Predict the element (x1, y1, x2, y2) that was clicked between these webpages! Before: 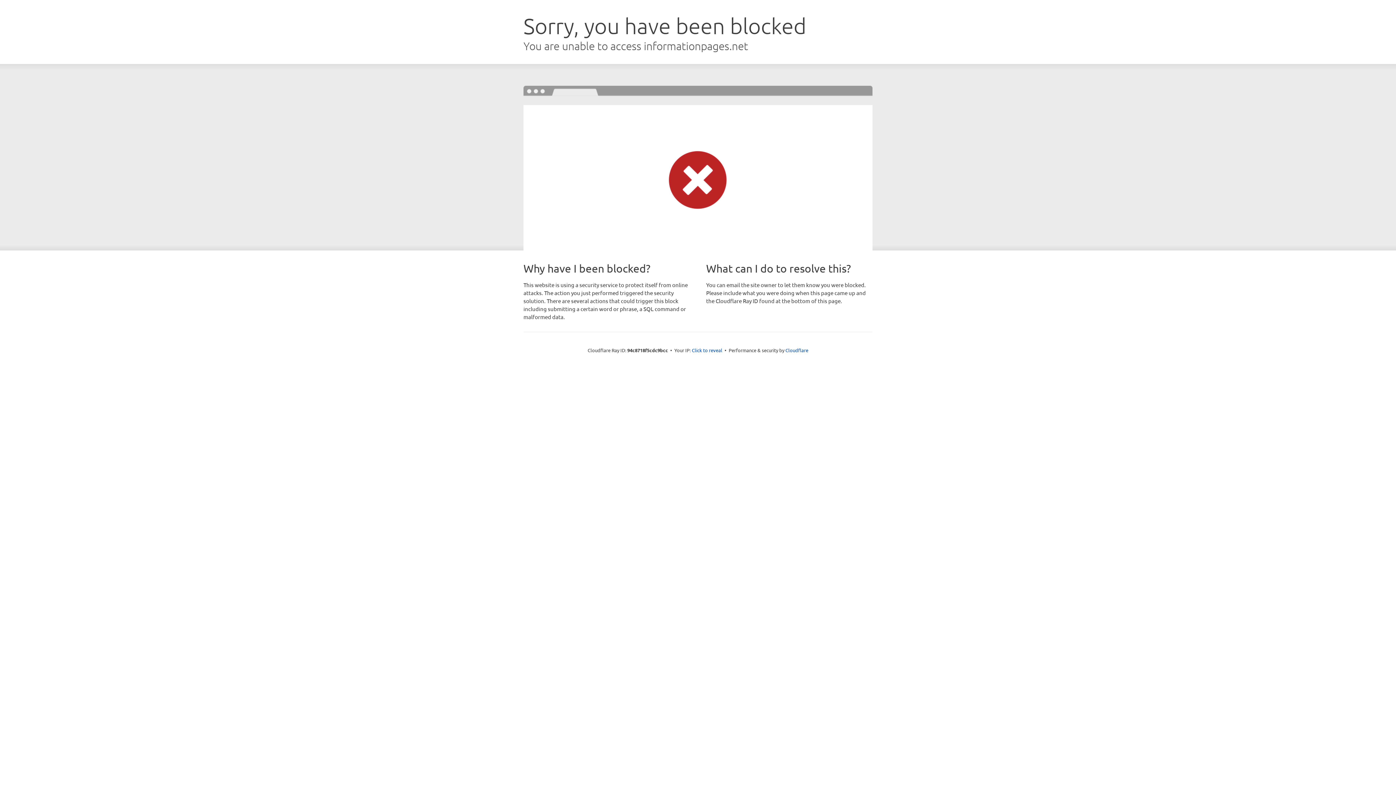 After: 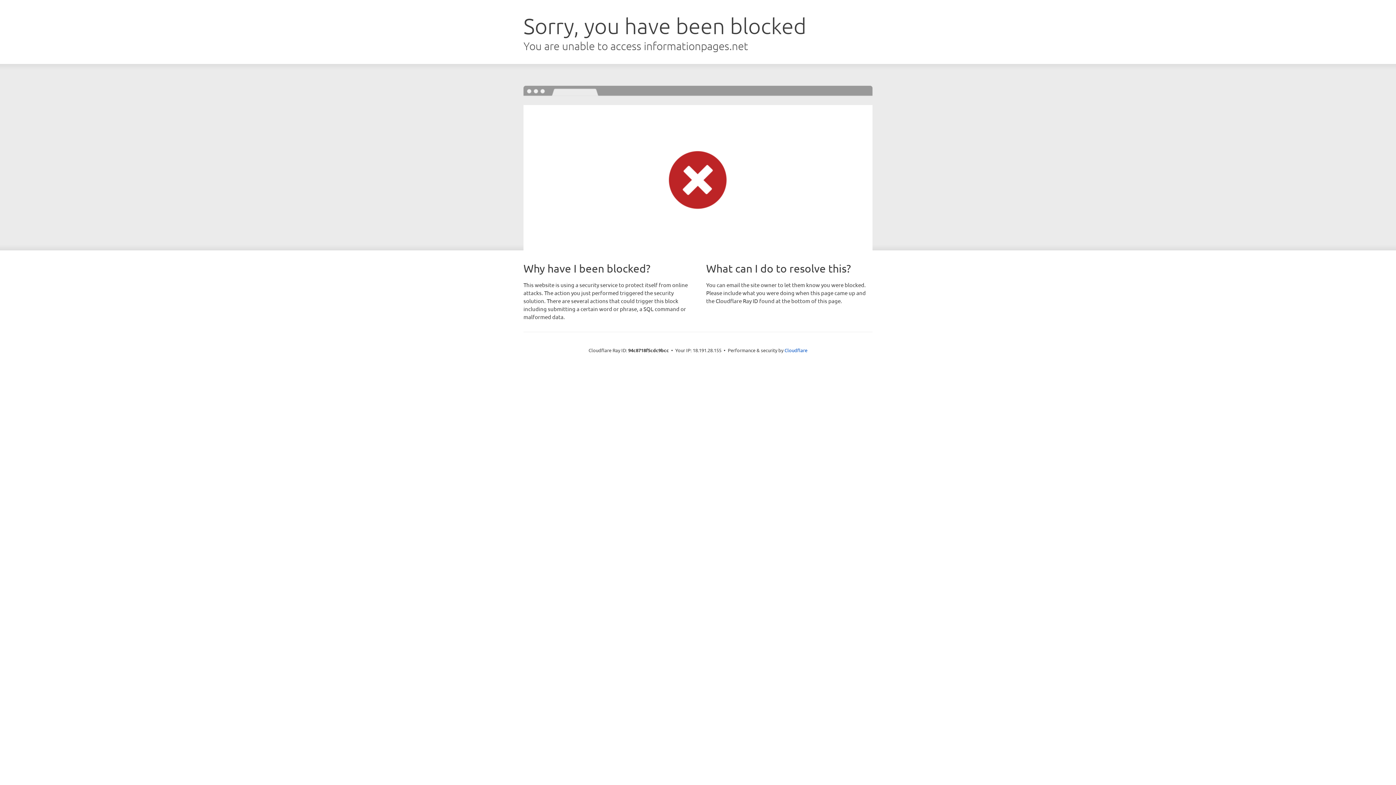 Action: label: Click to reveal bbox: (692, 346, 722, 353)